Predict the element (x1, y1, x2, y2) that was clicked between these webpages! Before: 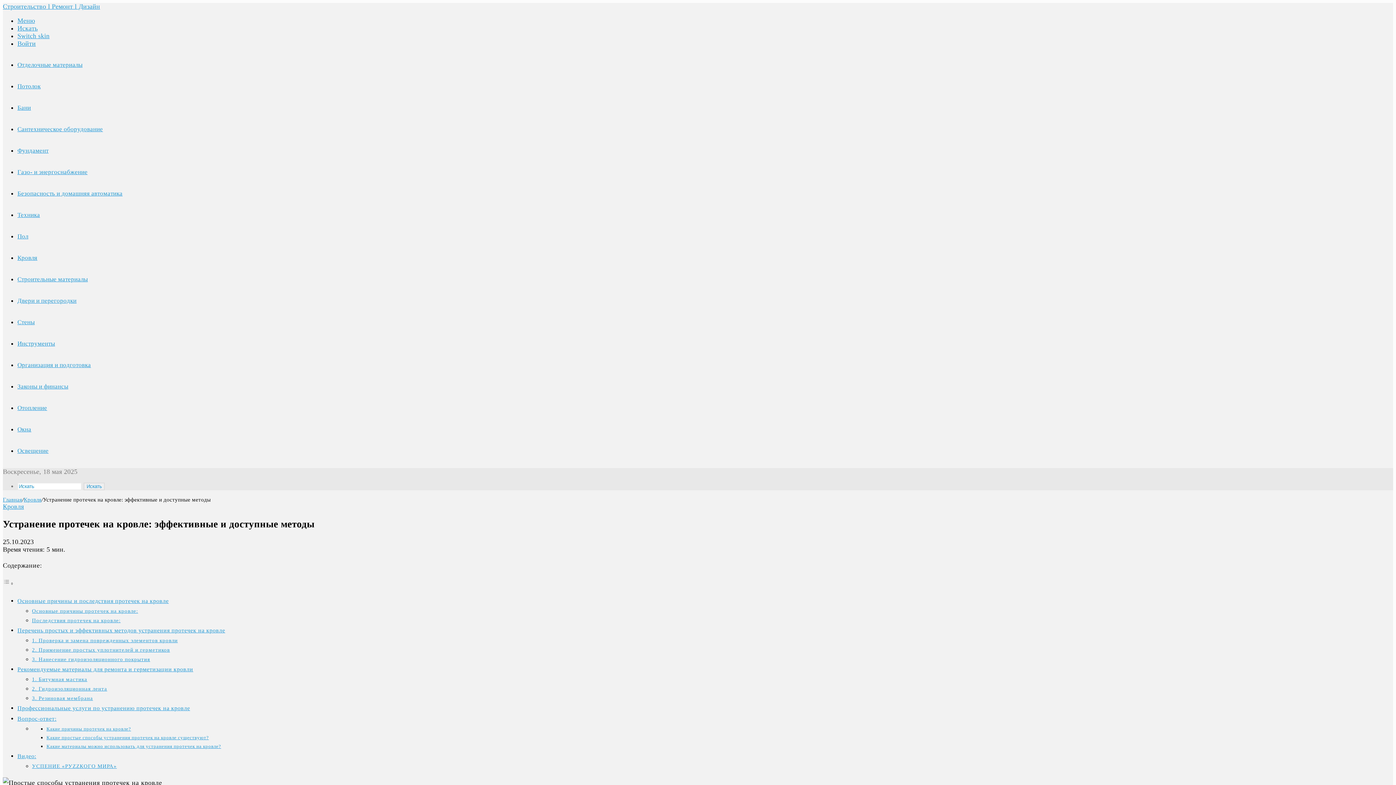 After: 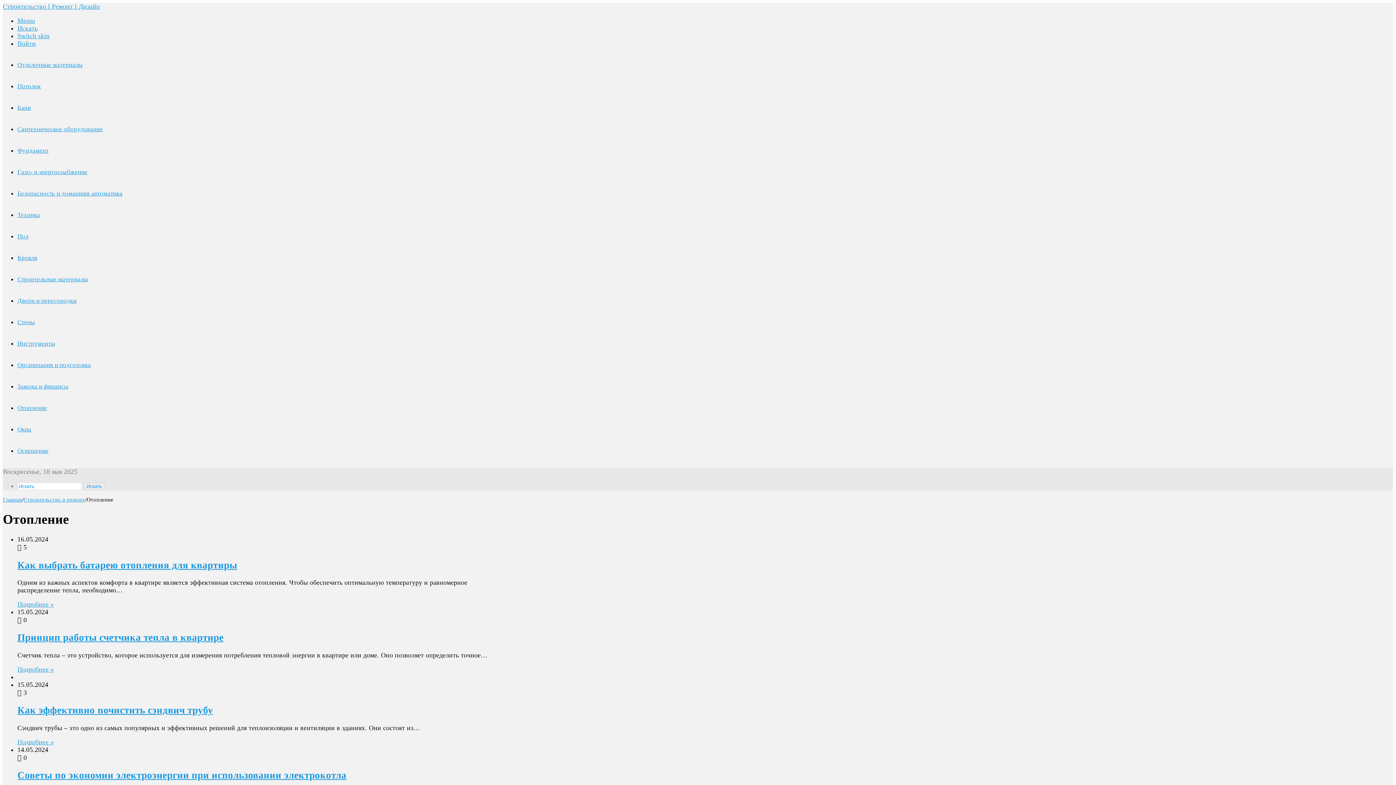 Action: bbox: (17, 404, 47, 411) label: Отопление